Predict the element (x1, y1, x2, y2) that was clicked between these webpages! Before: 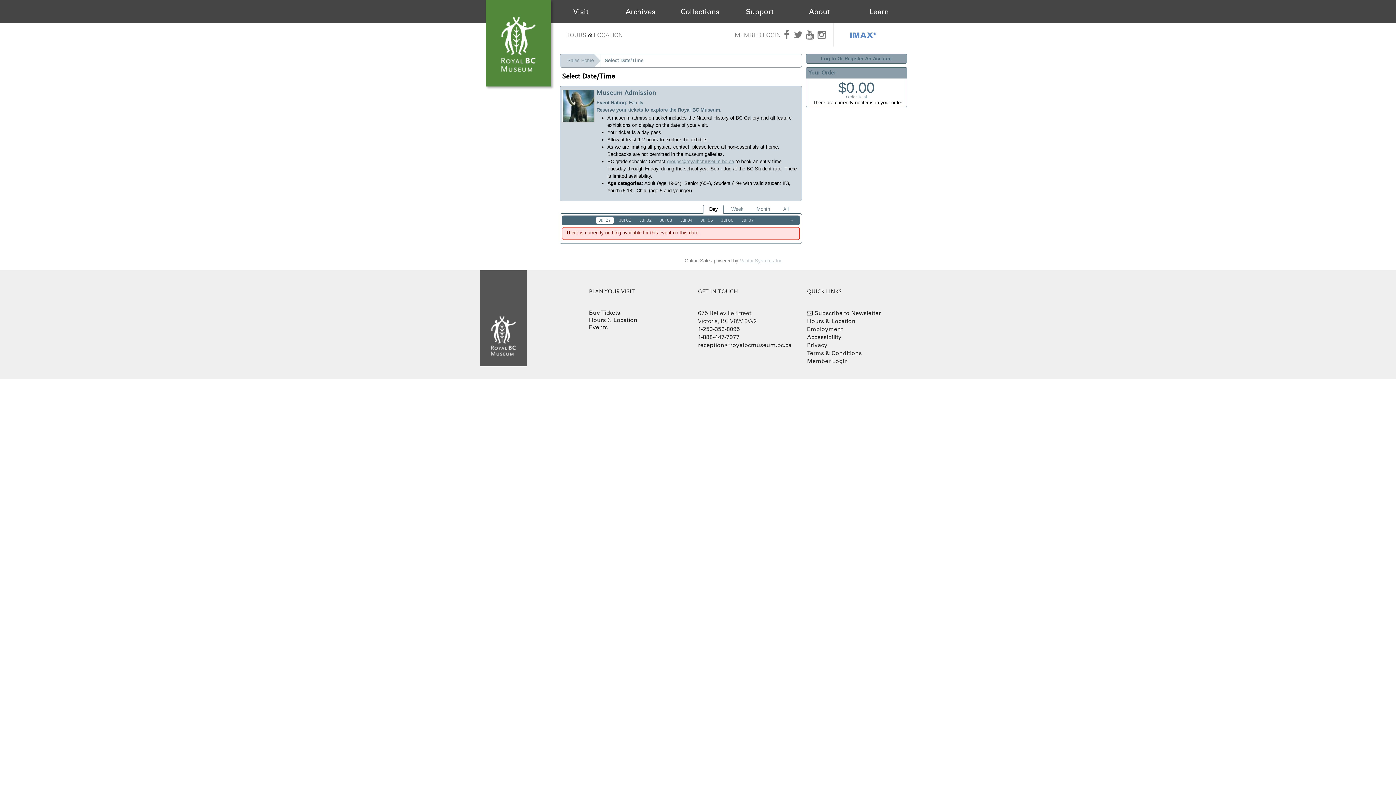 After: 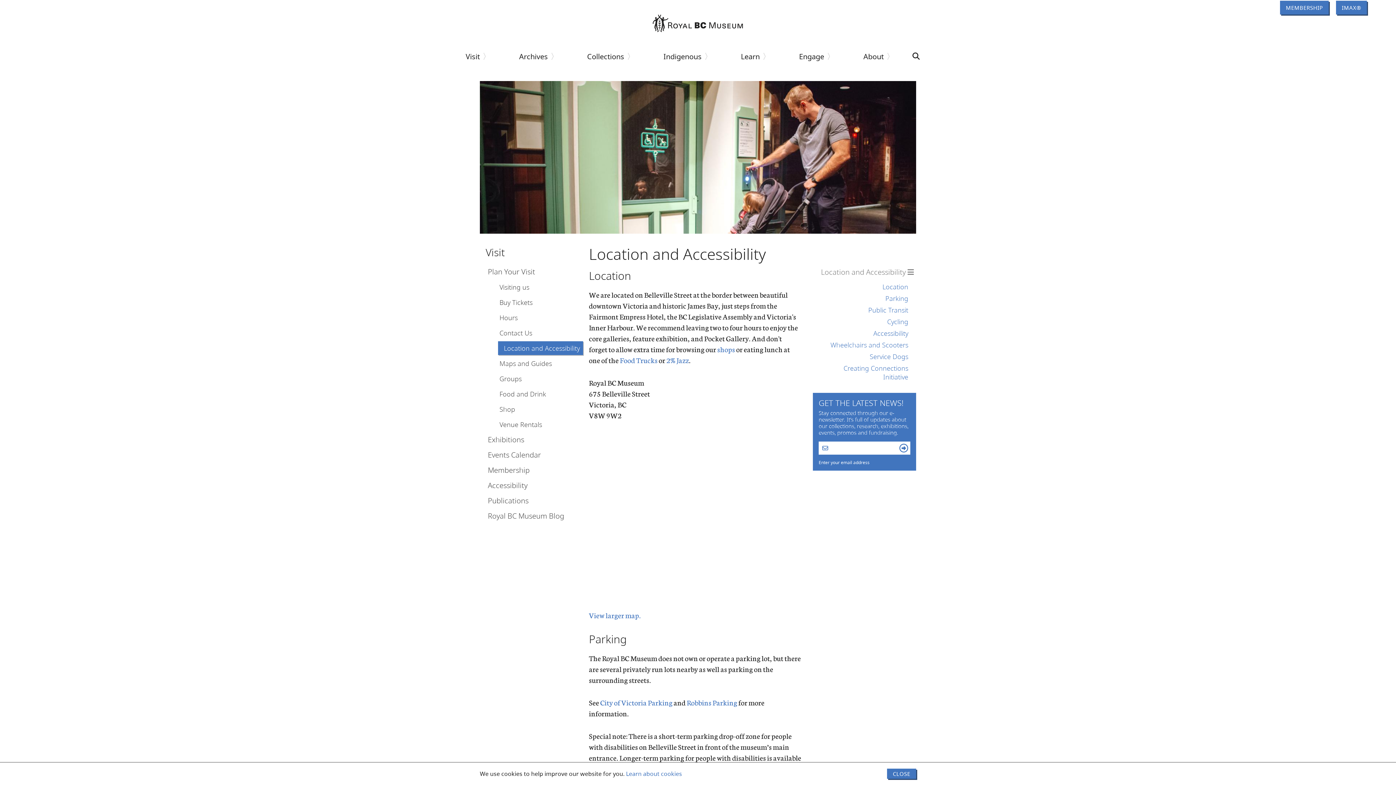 Action: bbox: (807, 333, 841, 340) label: Accessibility